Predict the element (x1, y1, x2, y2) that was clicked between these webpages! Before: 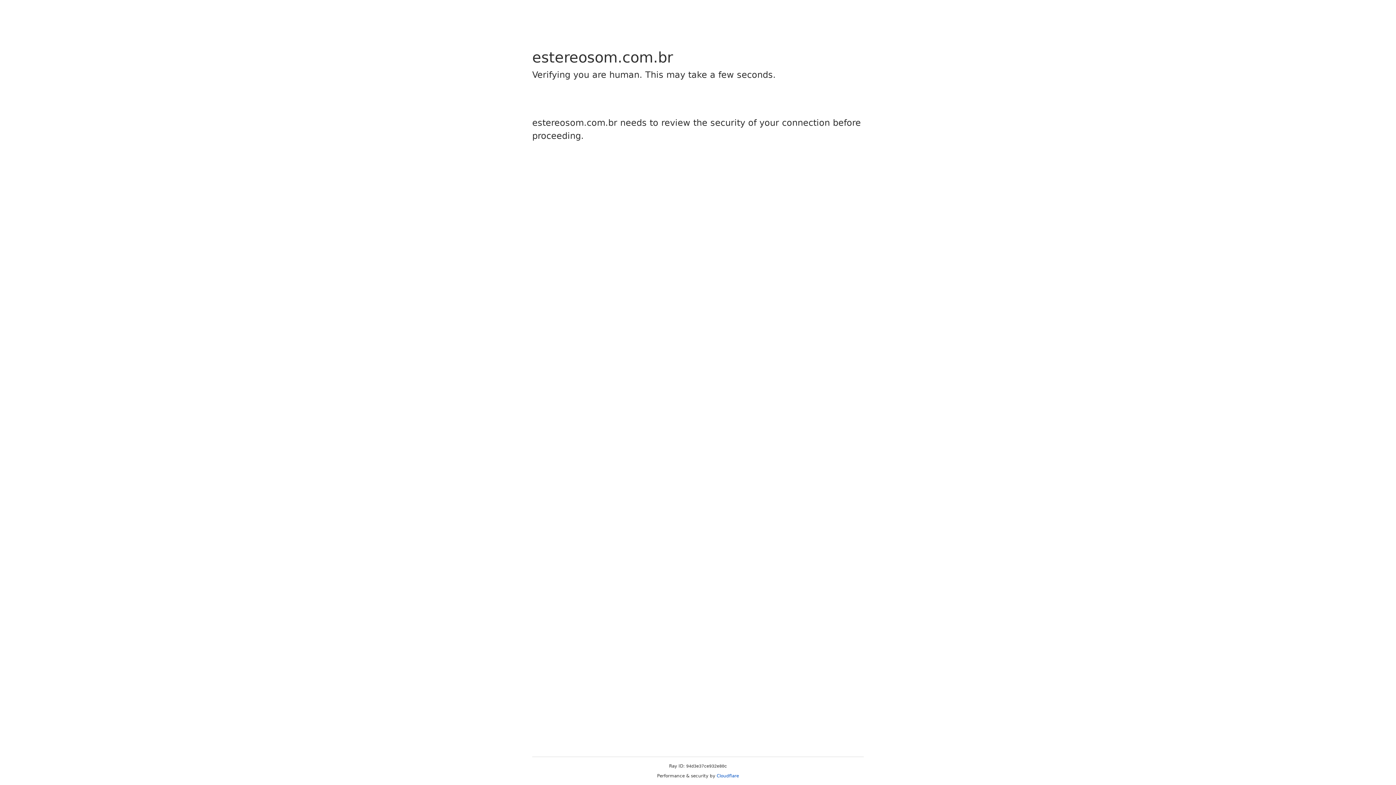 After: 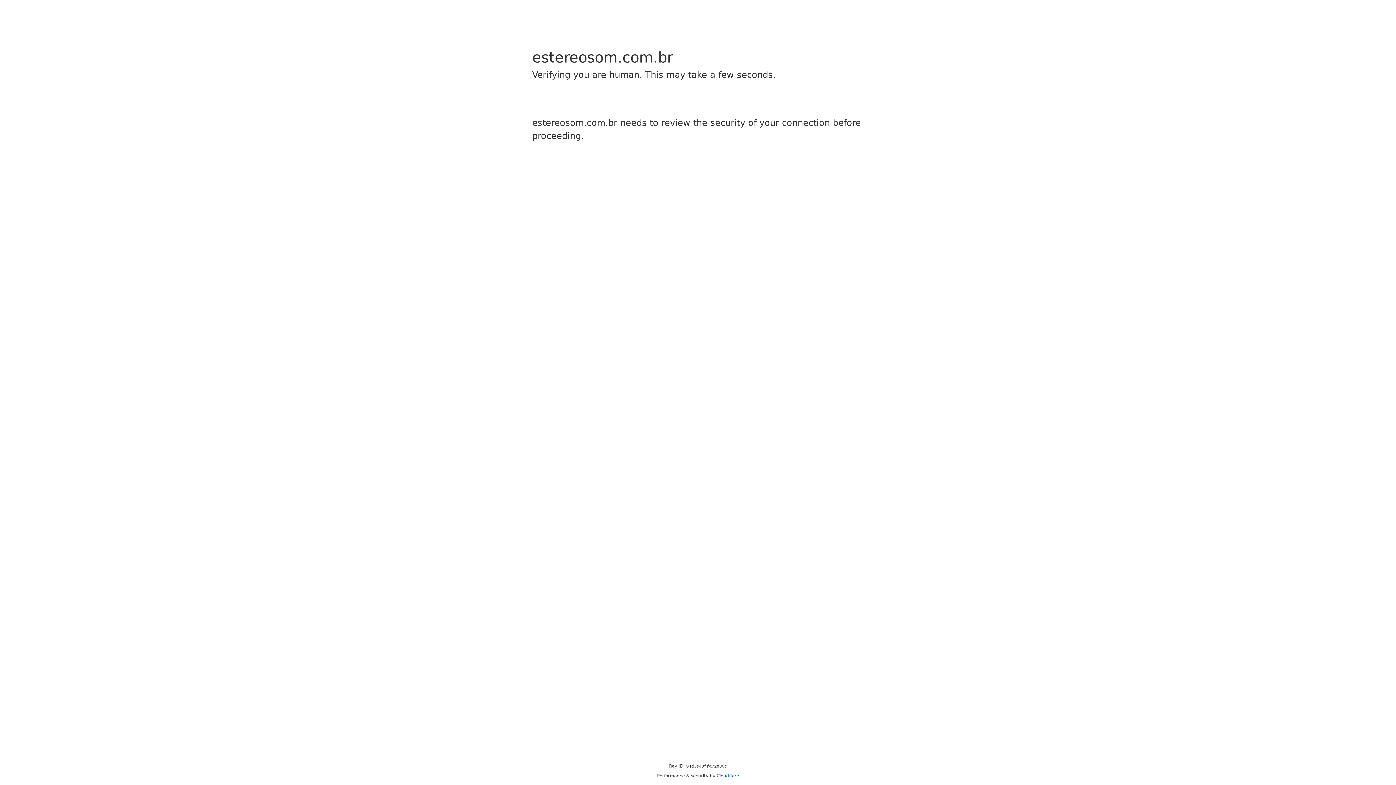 Action: bbox: (716, 773, 739, 778) label: Cloudflare